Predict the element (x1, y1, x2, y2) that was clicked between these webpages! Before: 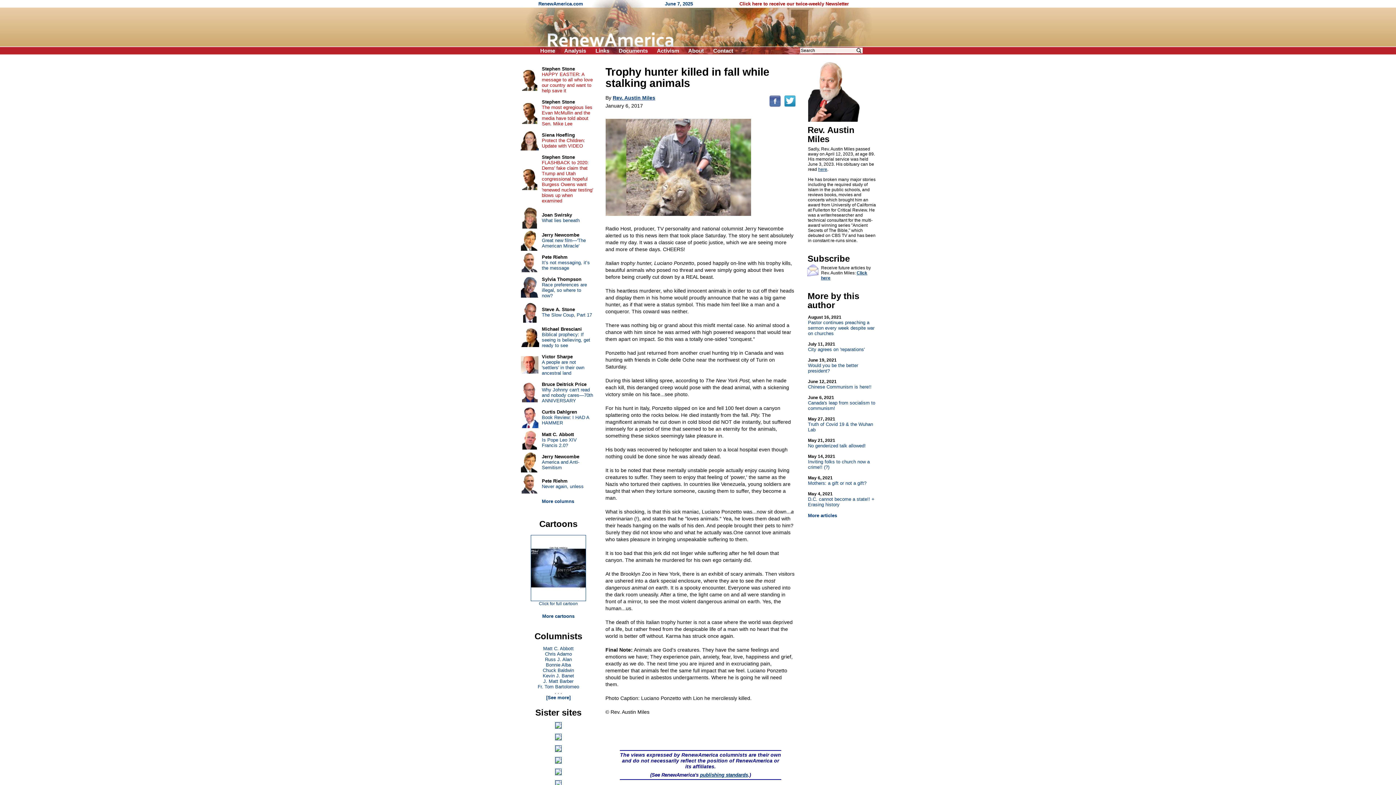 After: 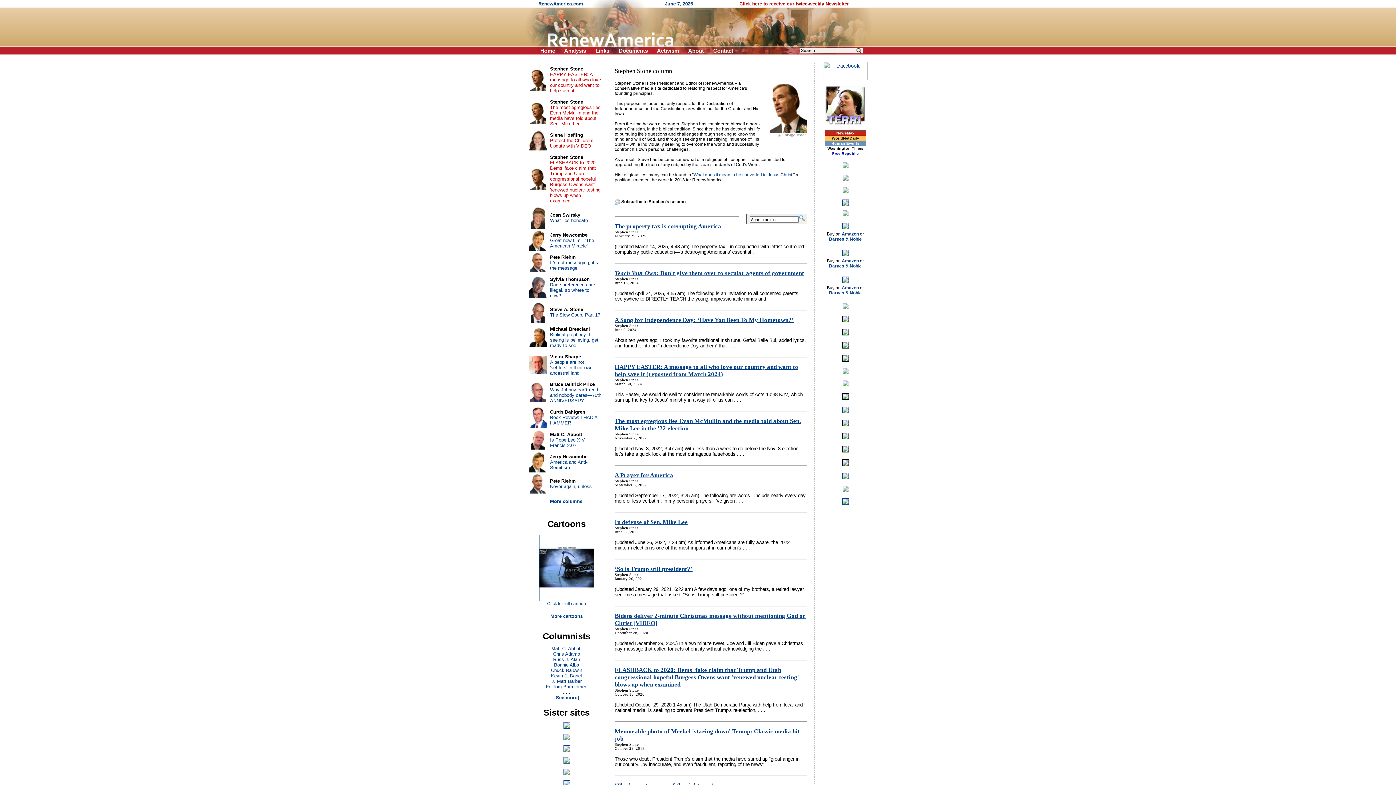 Action: bbox: (542, 99, 575, 104) label: Stephen Stone